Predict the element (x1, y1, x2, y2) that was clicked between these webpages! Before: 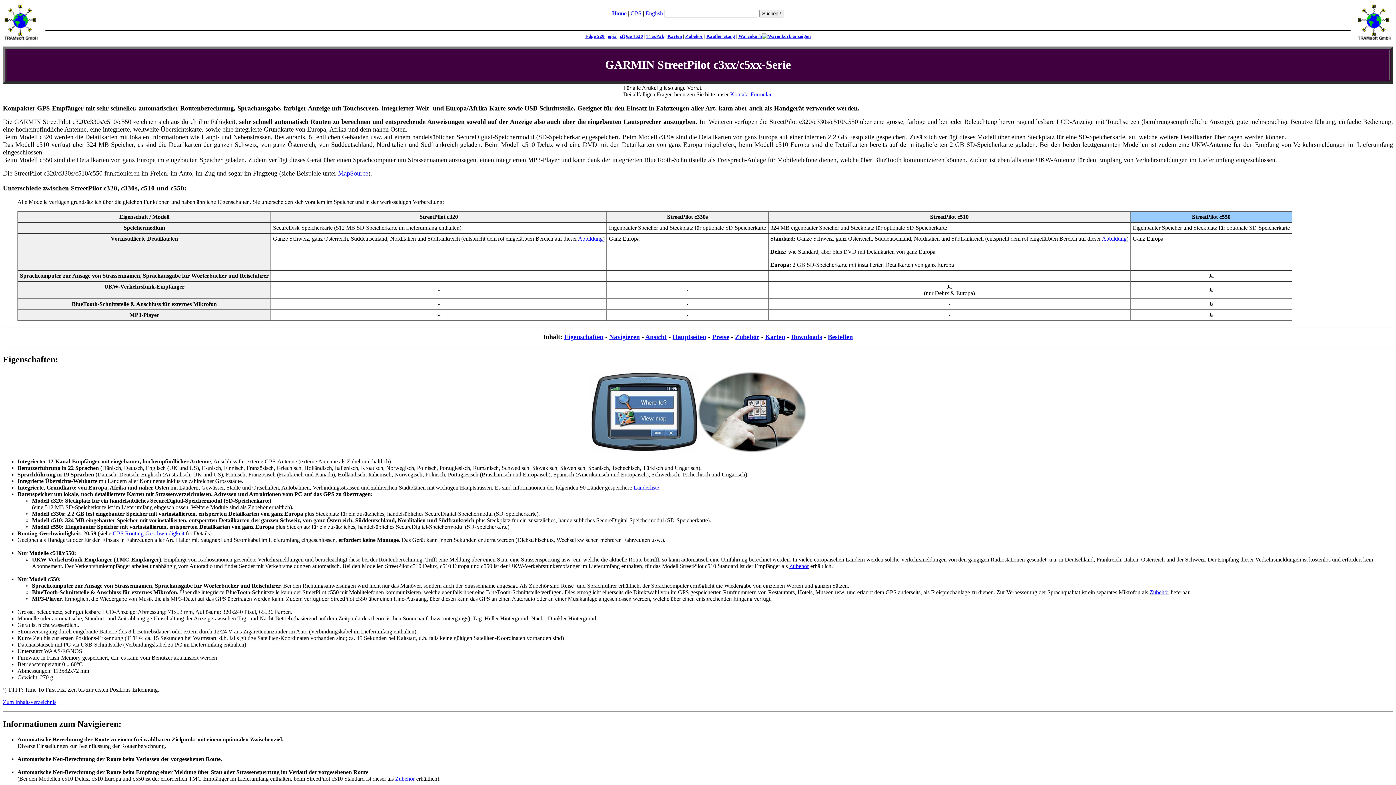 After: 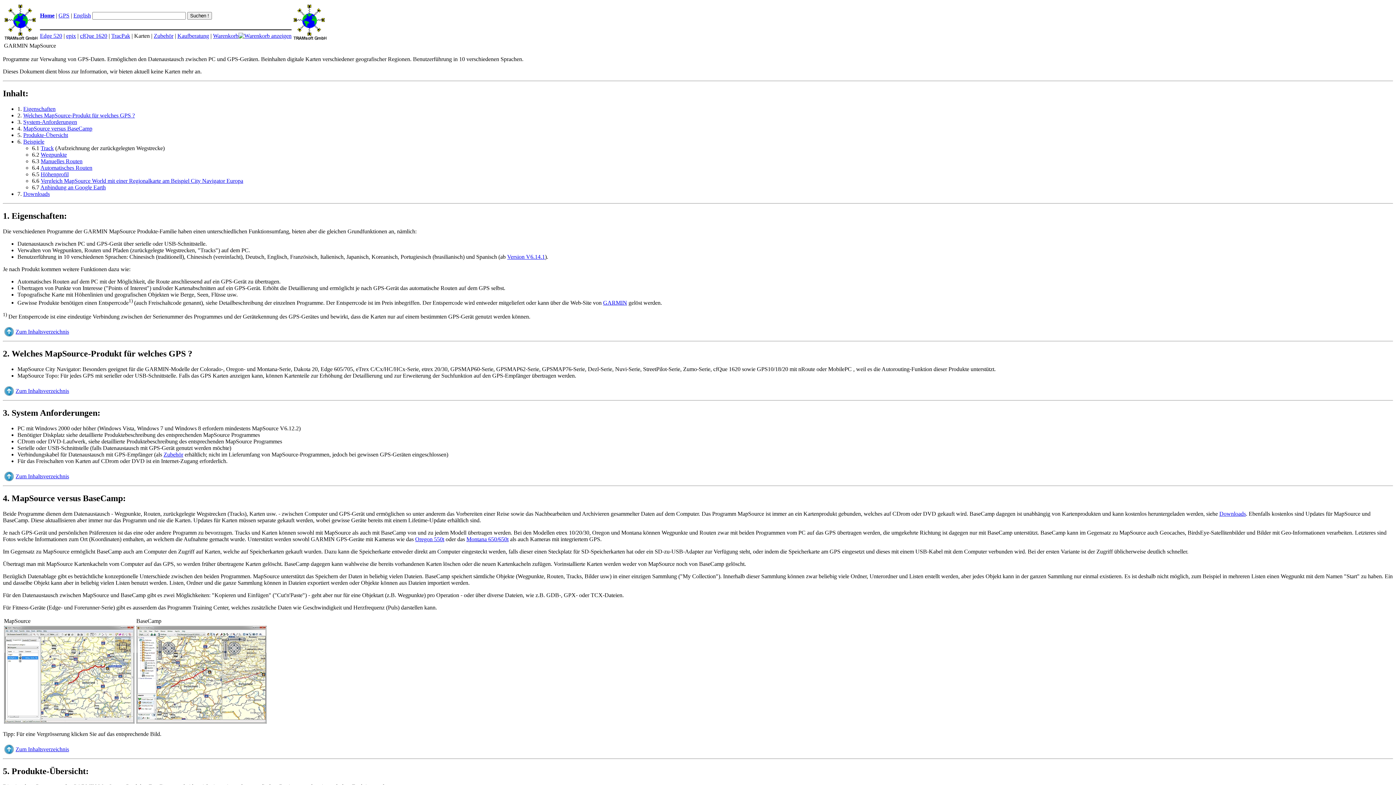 Action: label: MapSource bbox: (338, 169, 368, 177)